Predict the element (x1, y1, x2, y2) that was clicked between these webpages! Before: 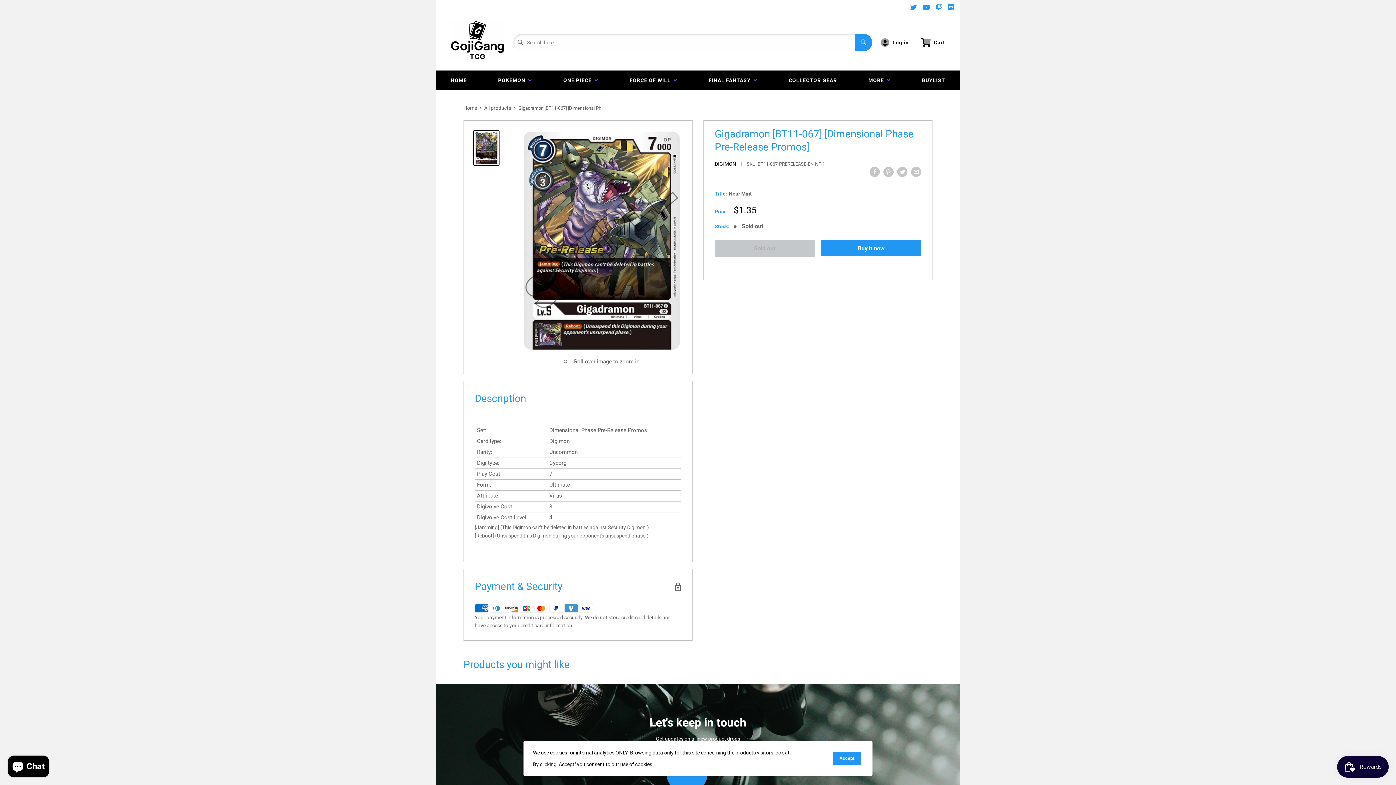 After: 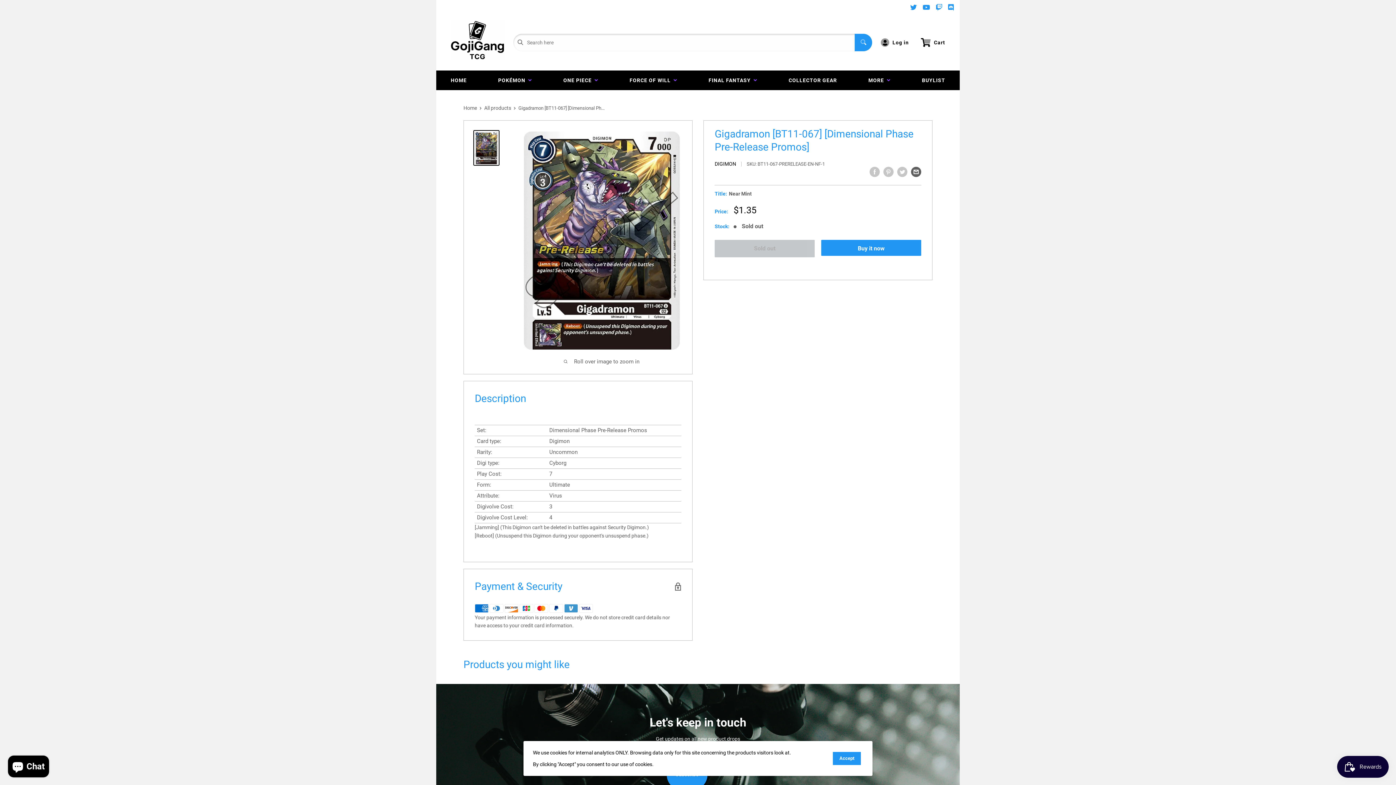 Action: label: Share by email bbox: (911, 166, 921, 177)